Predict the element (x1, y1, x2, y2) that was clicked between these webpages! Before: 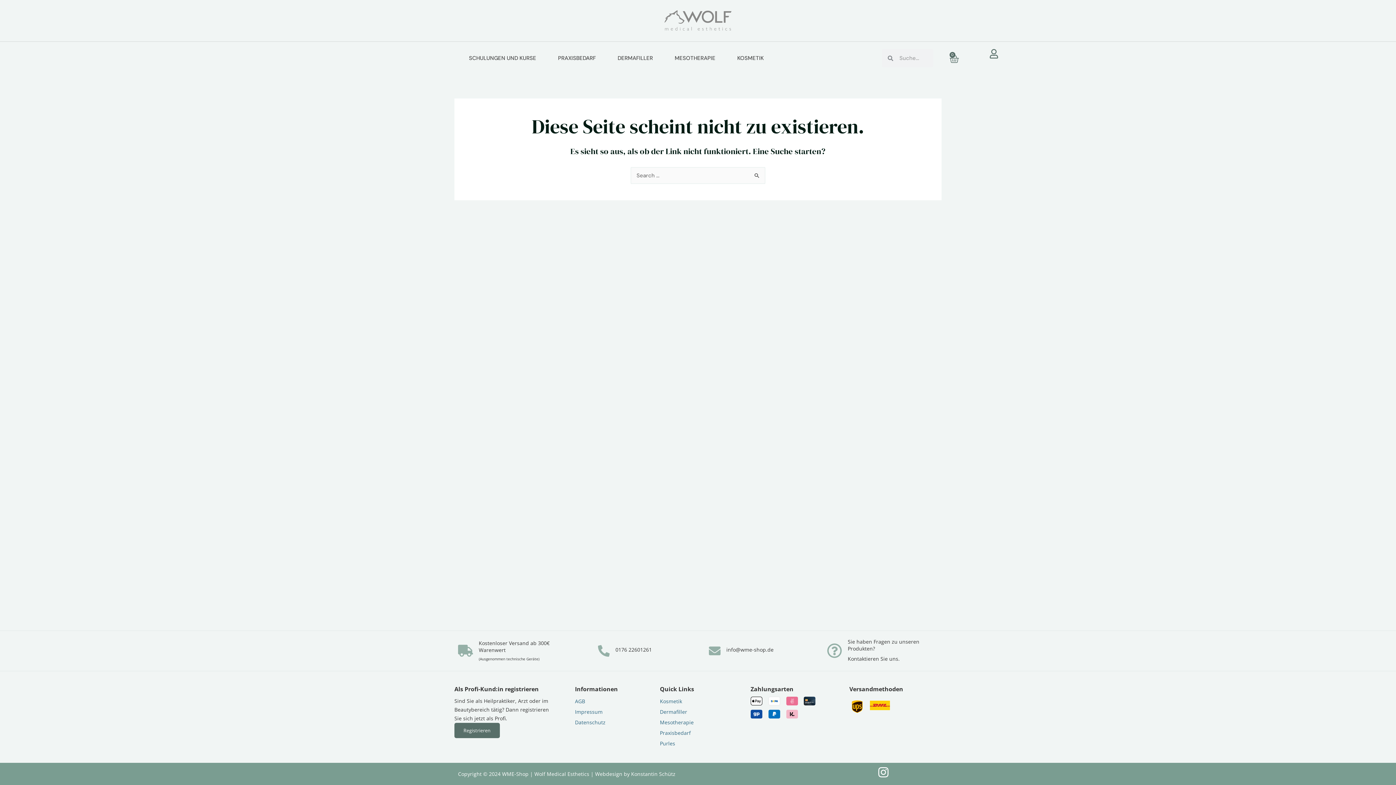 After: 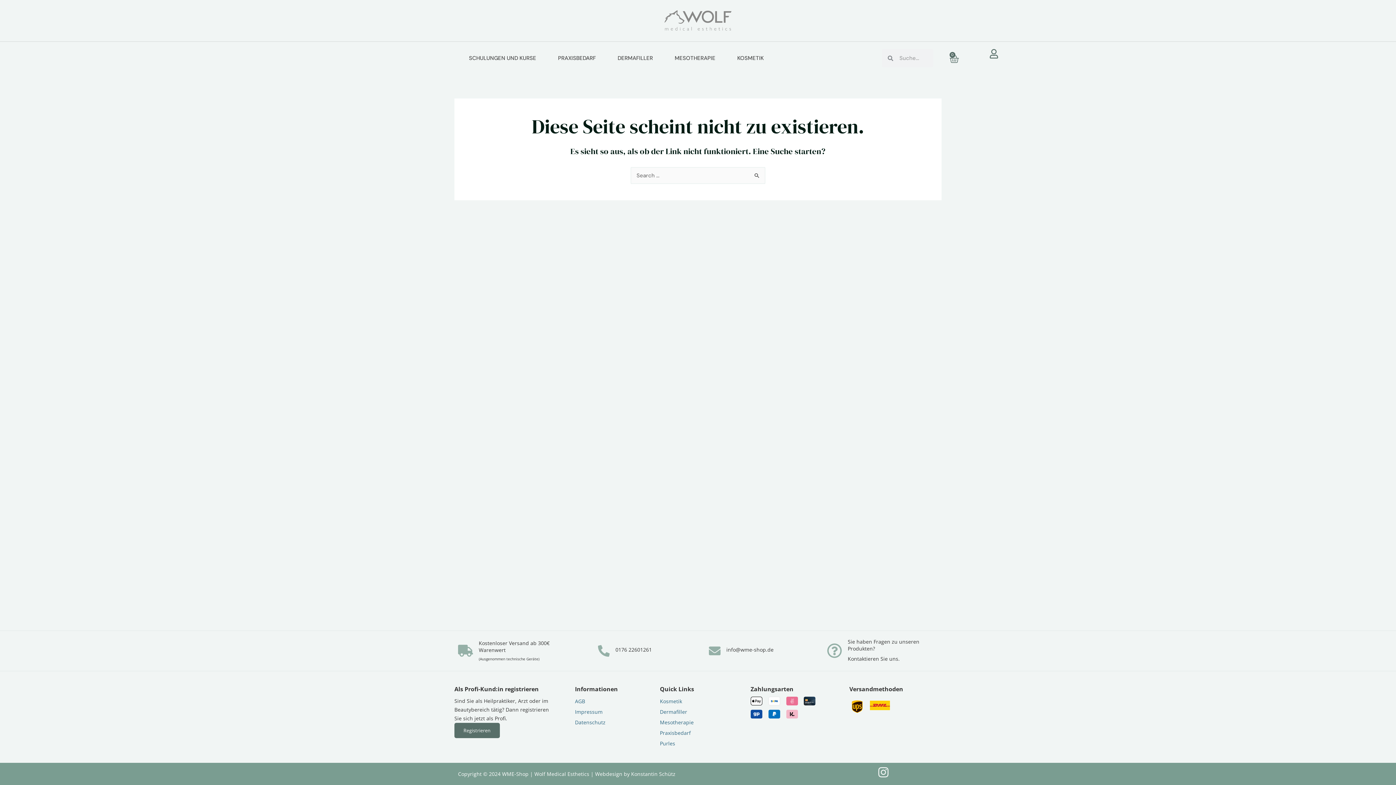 Action: label: Instagram bbox: (877, 766, 889, 778)